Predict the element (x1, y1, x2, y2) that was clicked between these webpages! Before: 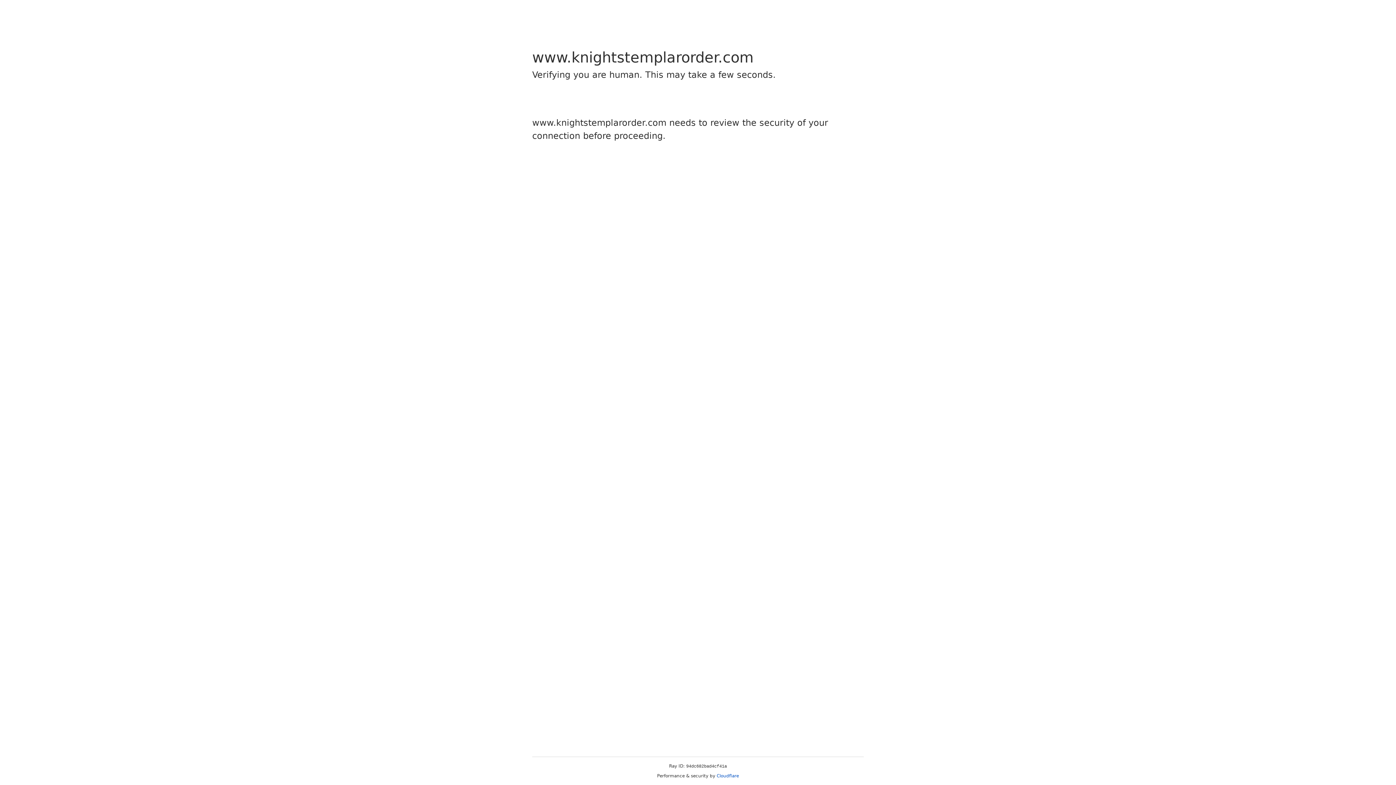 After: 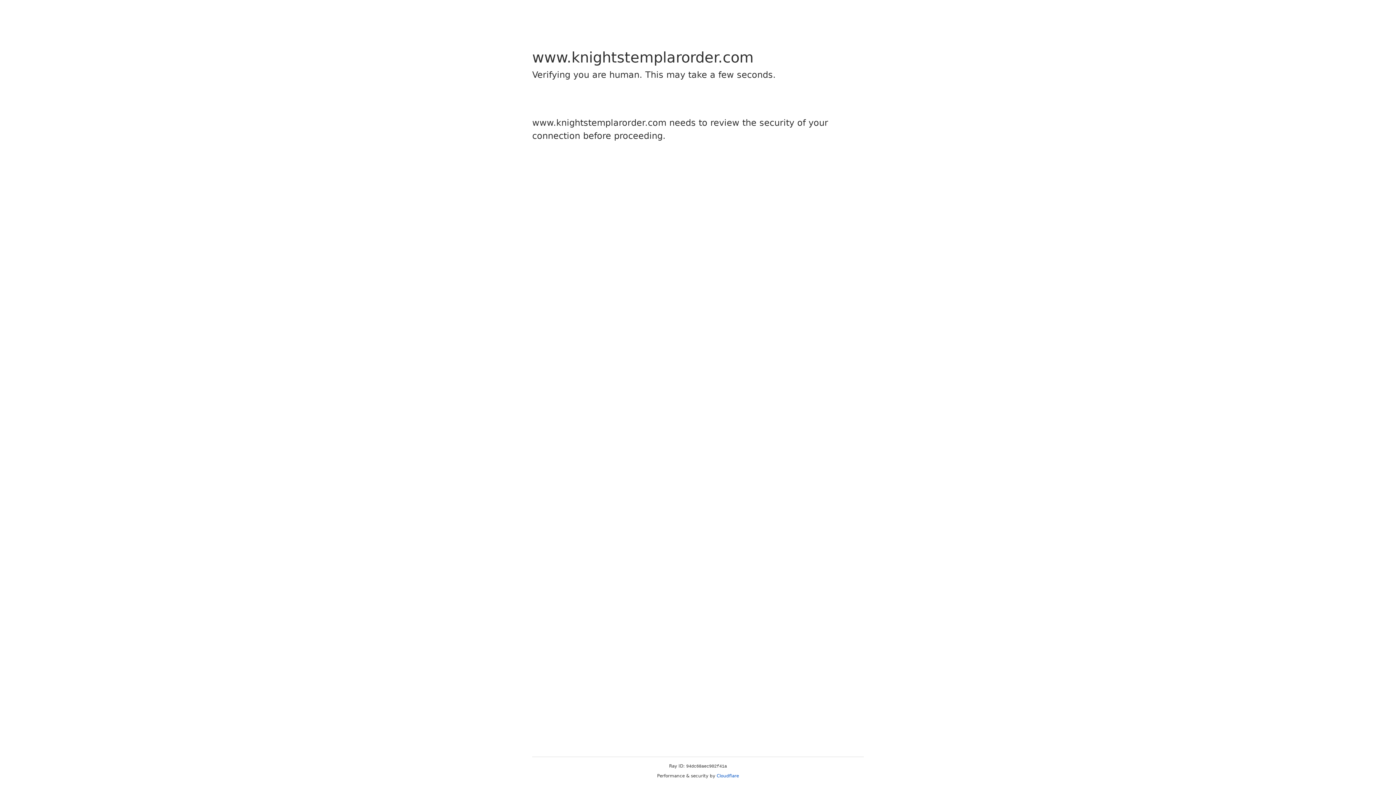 Action: bbox: (716, 773, 739, 778) label: Cloudflare